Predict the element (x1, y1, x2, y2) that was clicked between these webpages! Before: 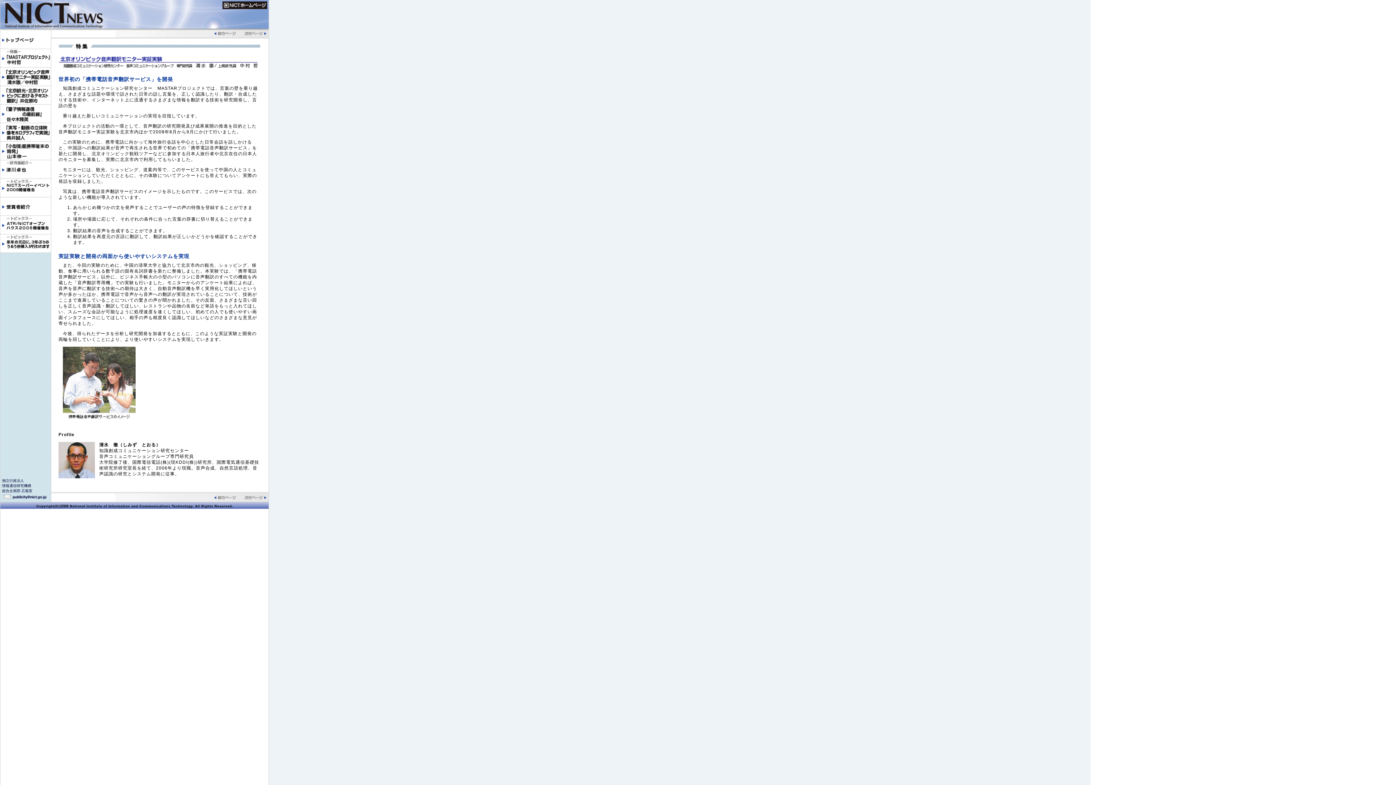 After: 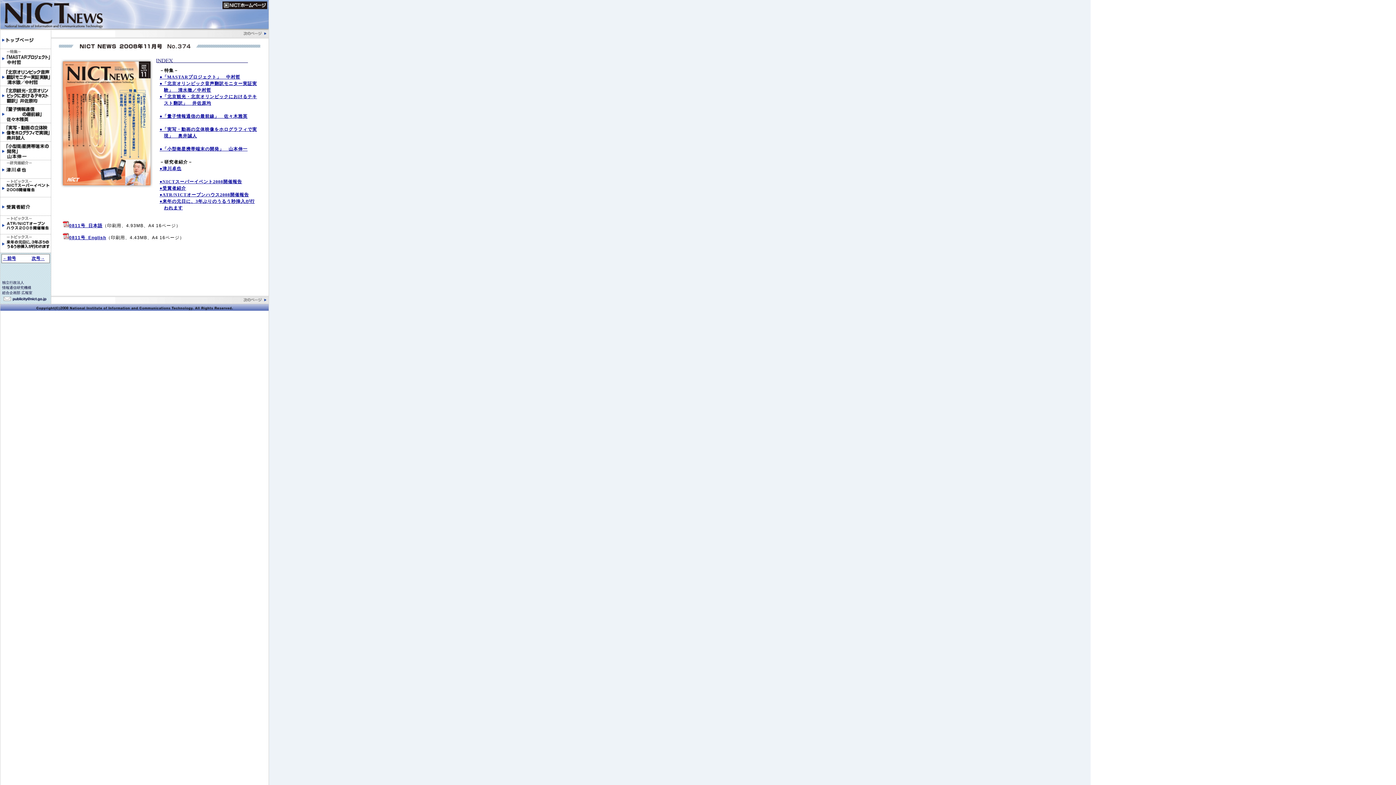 Action: bbox: (0, 45, 50, 50)